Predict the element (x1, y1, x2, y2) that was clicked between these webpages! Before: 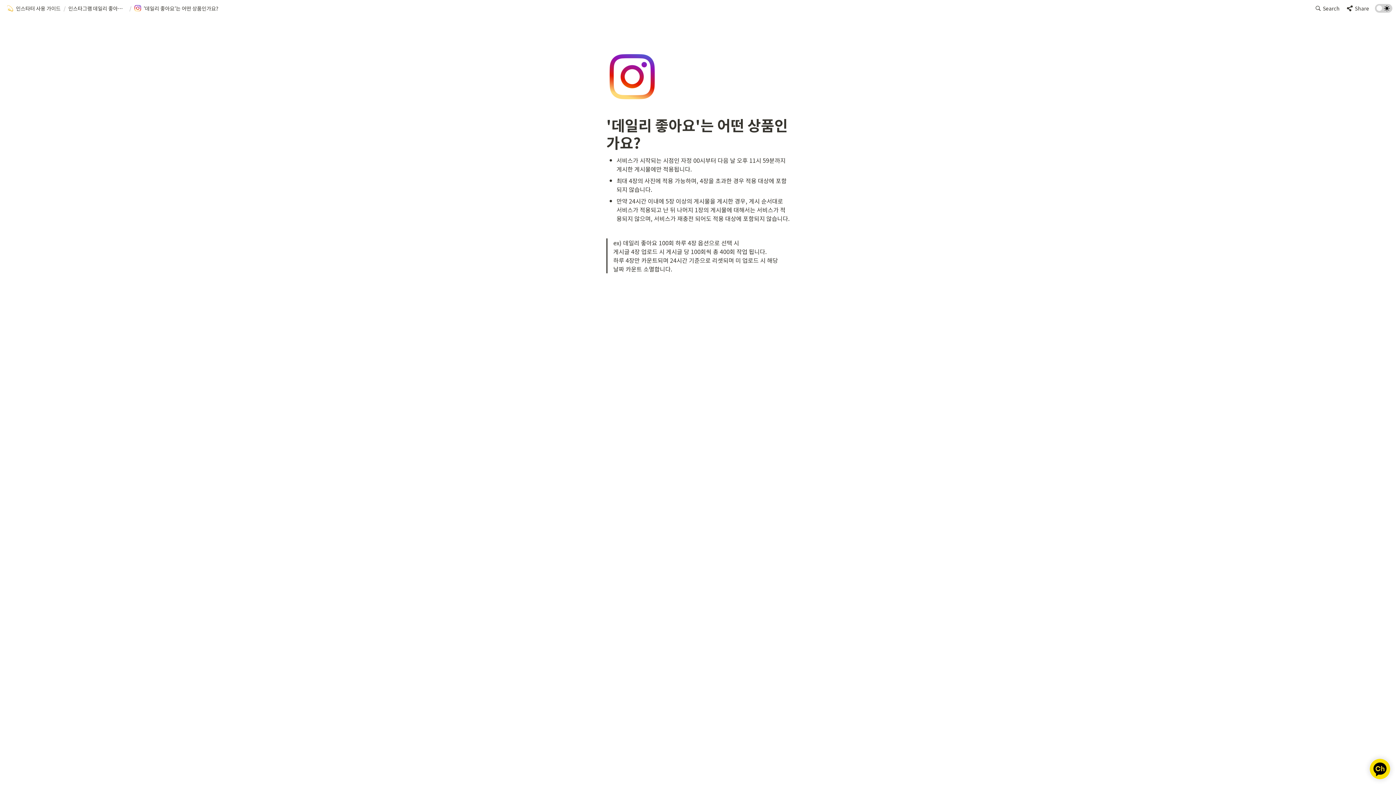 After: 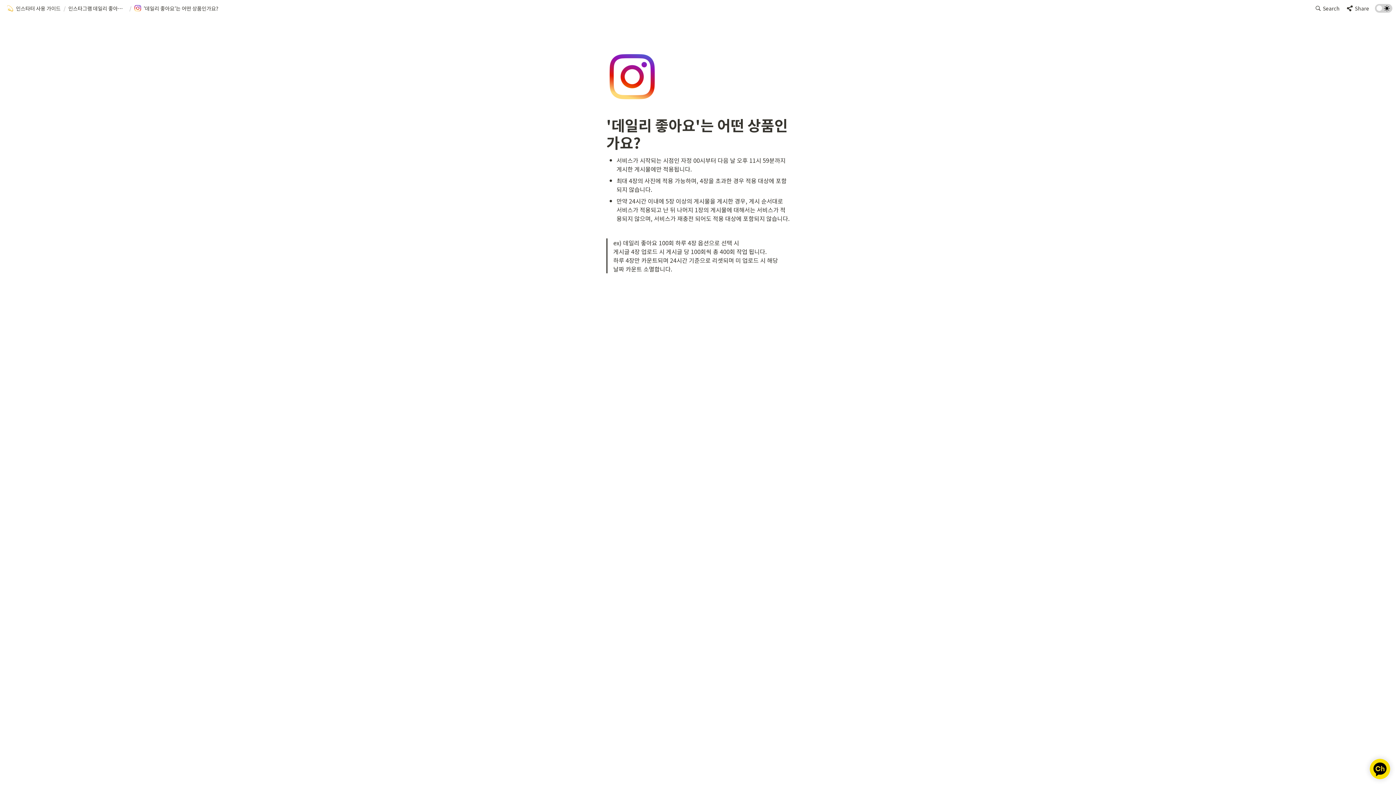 Action: bbox: (1370, 759, 1390, 779)